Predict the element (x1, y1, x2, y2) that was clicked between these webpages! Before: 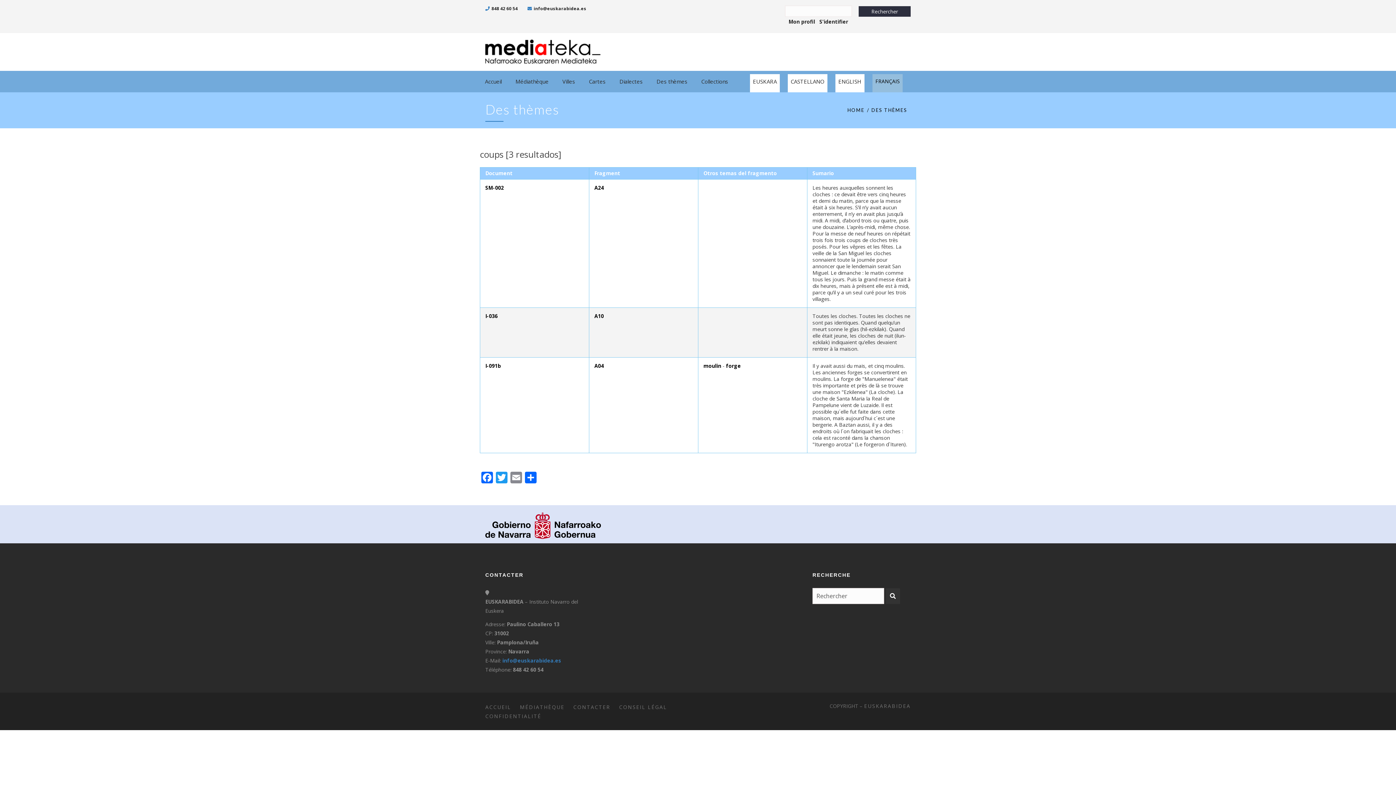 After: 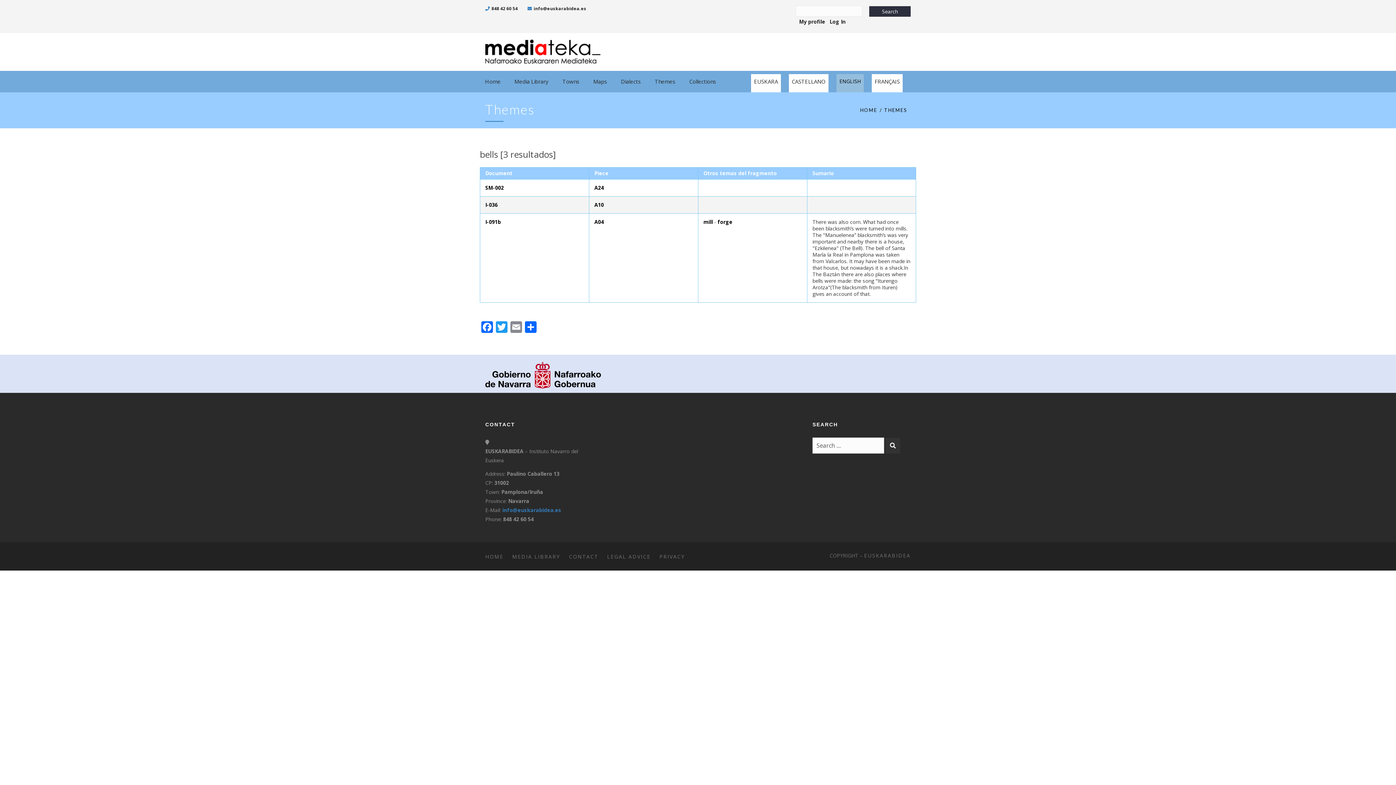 Action: bbox: (835, 74, 864, 92) label: ENGLISH